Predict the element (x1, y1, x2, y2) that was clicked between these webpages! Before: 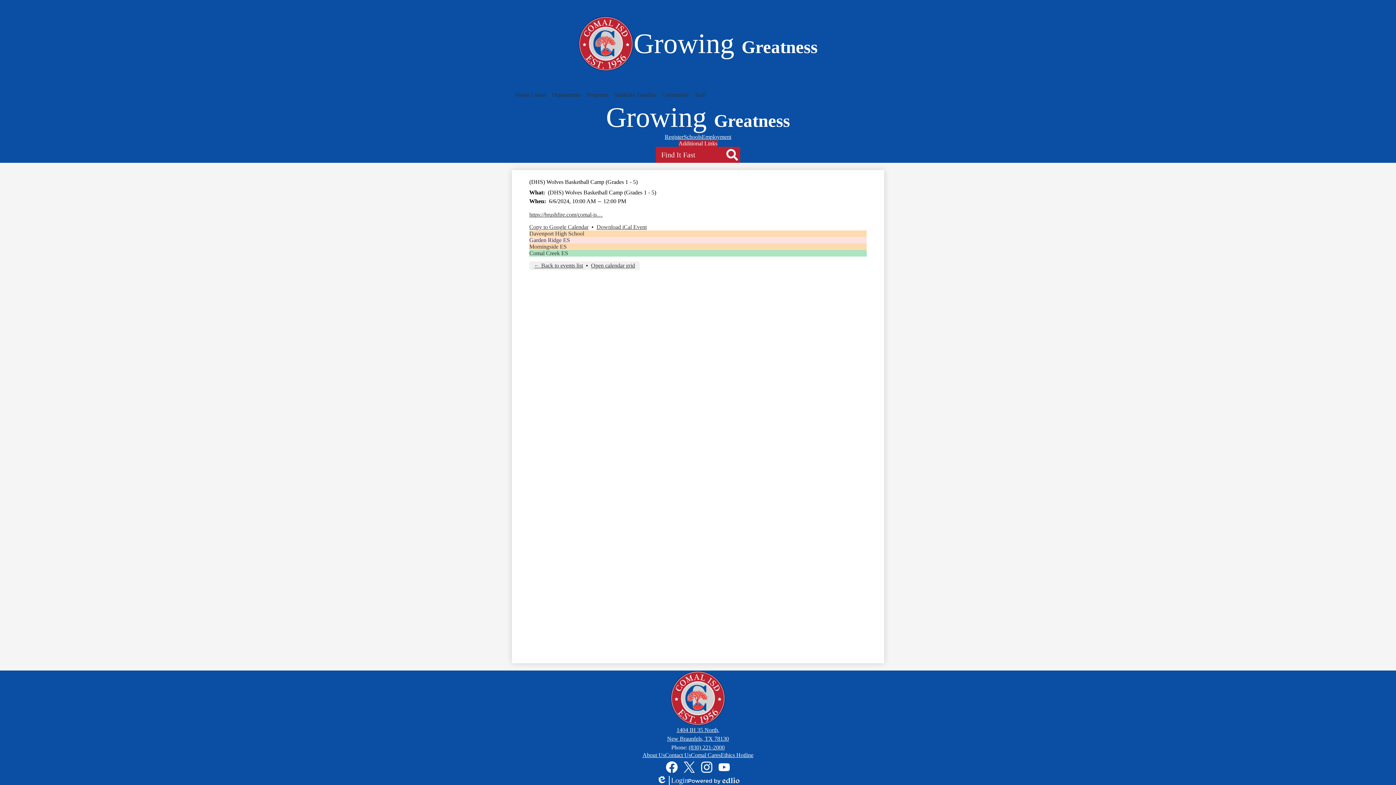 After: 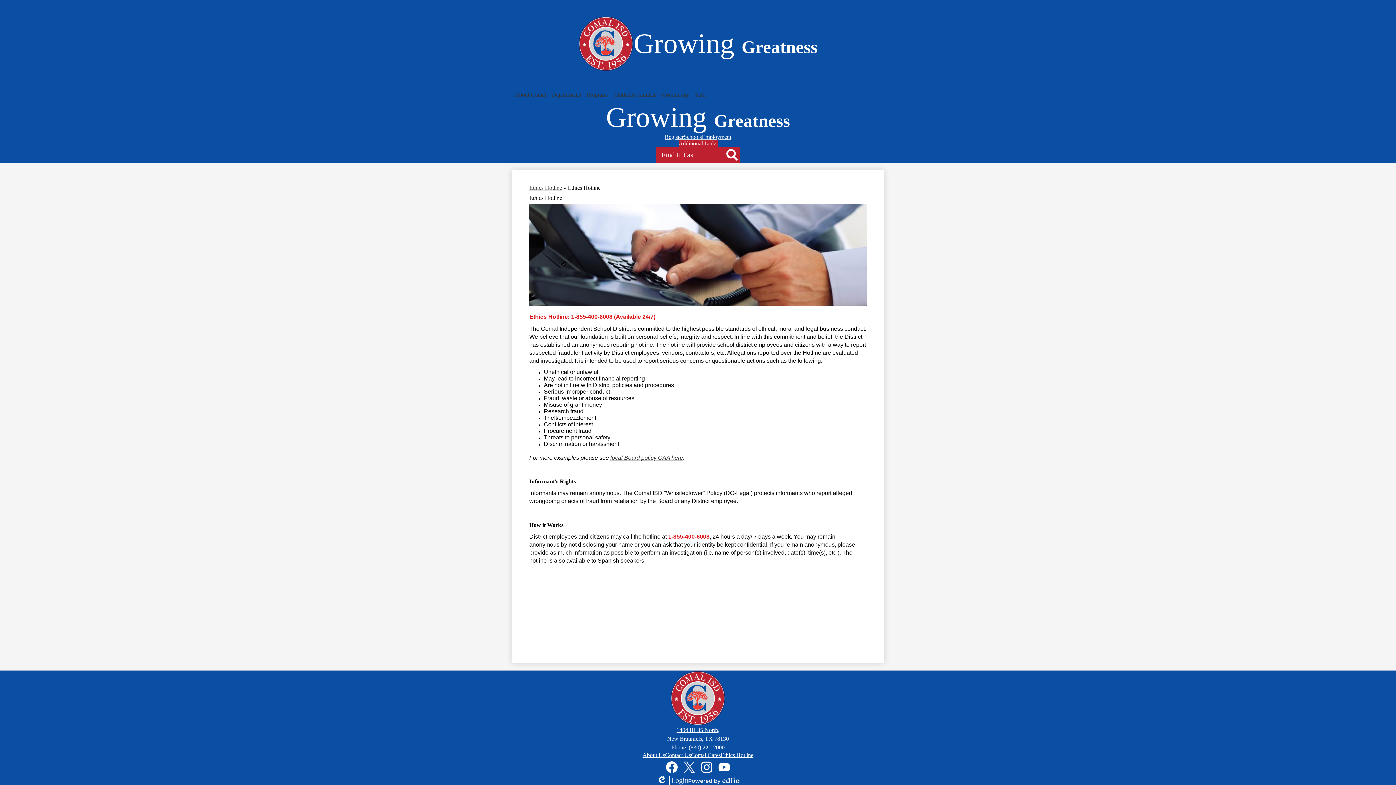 Action: label: Ethics Hotline bbox: (720, 752, 753, 758)